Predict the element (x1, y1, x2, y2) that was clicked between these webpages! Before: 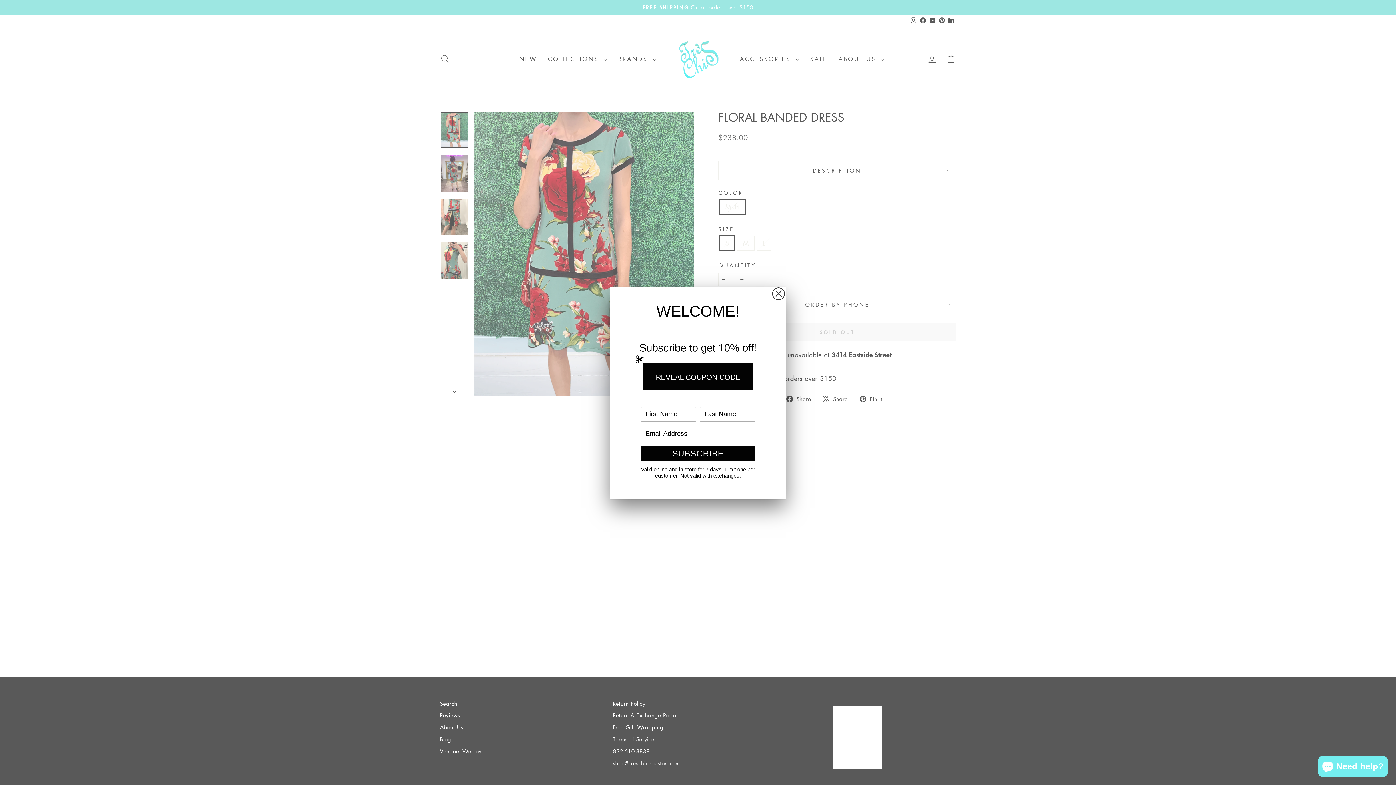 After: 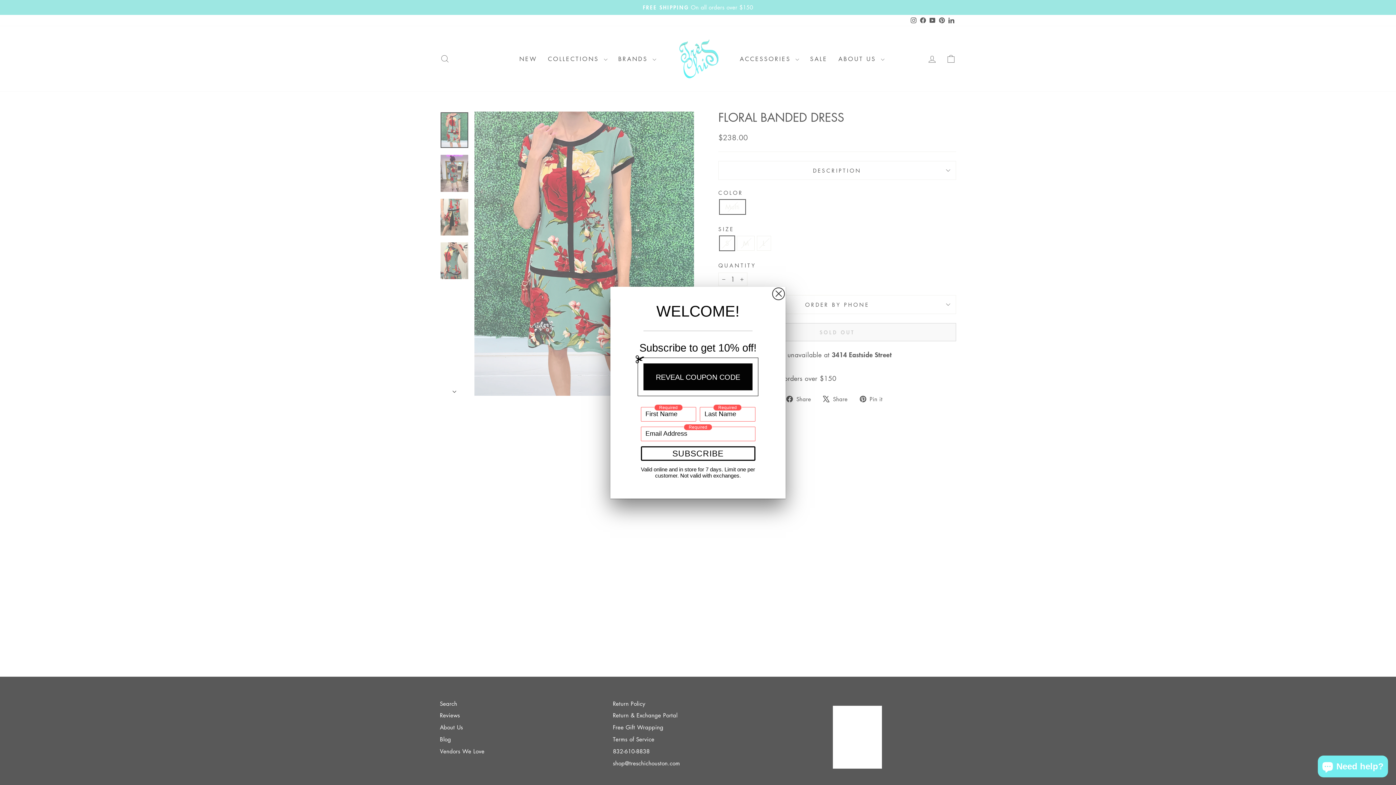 Action: bbox: (640, 446, 755, 460) label: SUBSCRIBE